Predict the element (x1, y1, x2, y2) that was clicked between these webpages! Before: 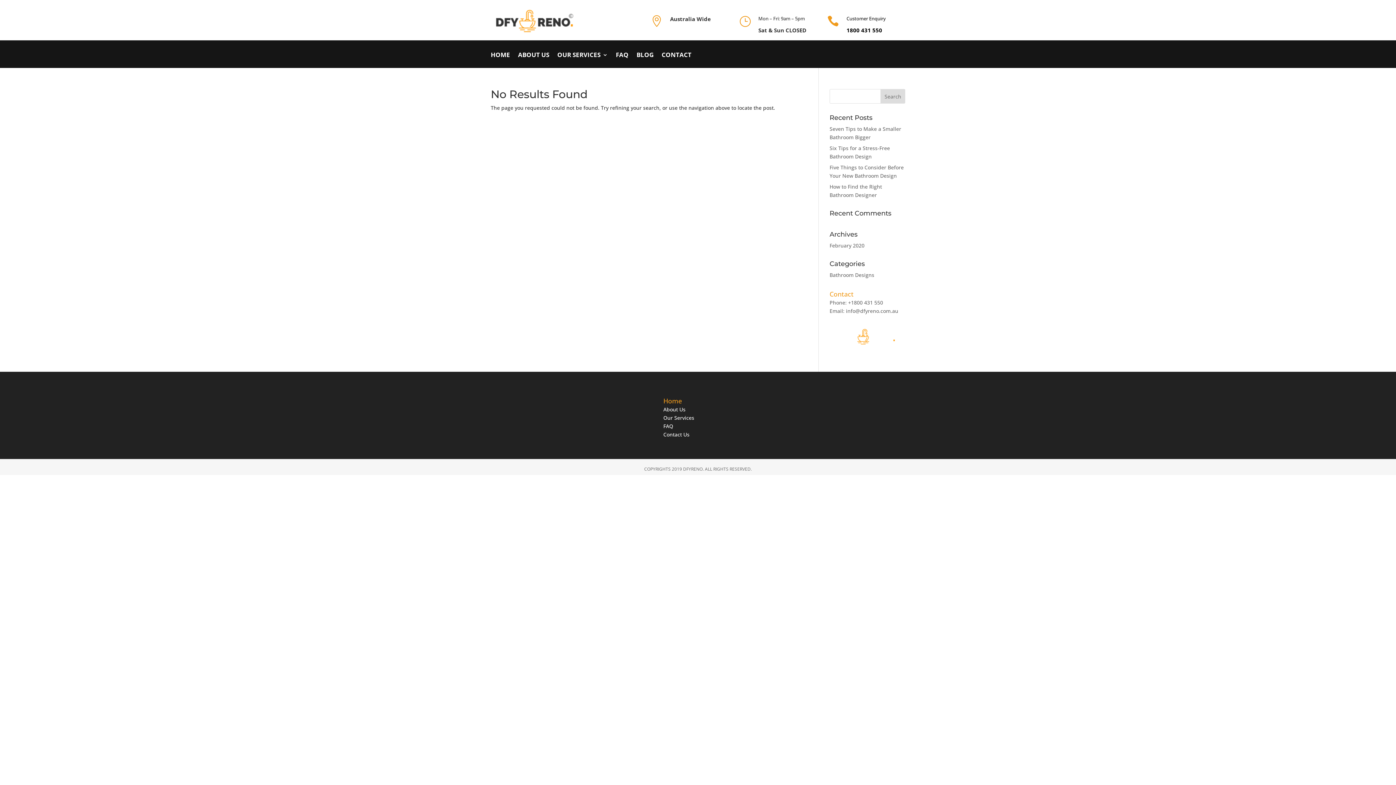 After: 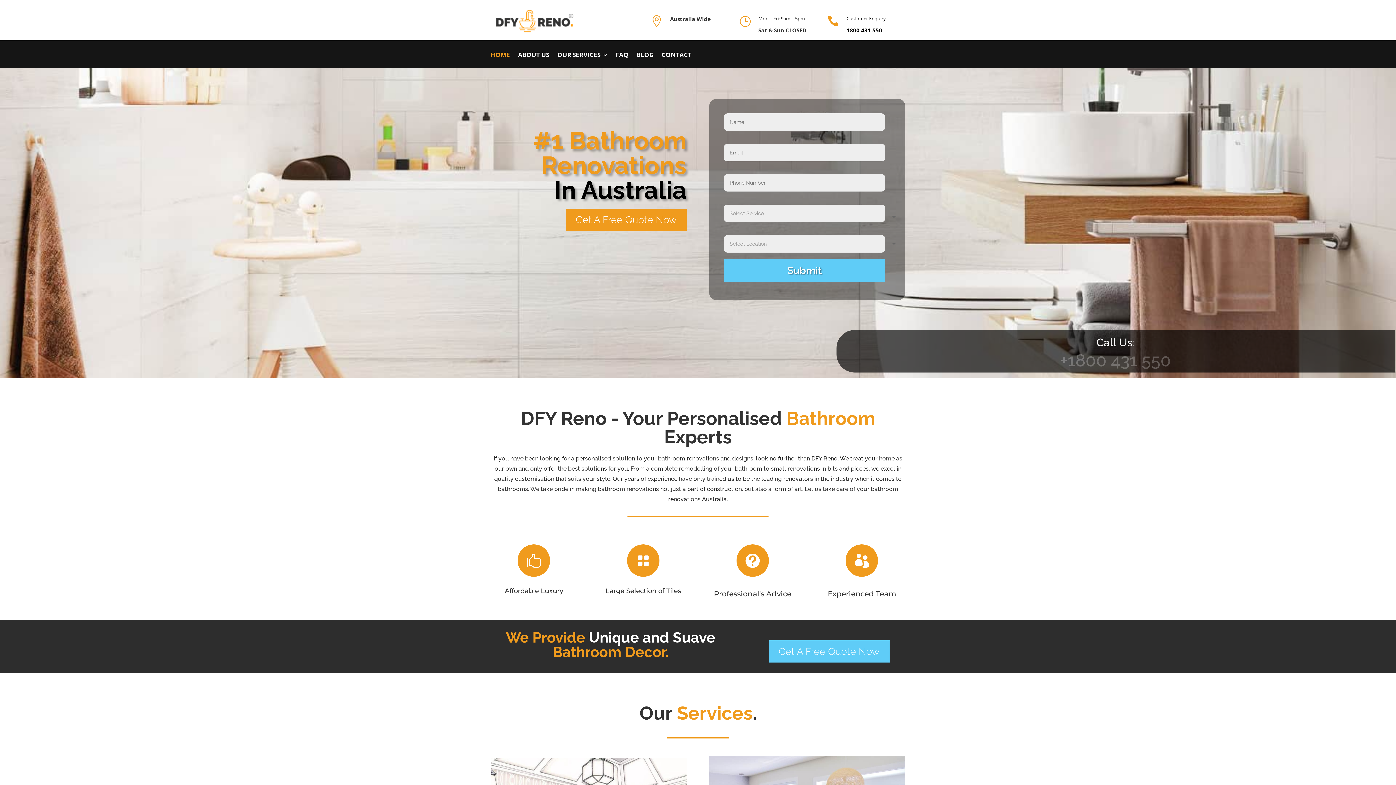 Action: bbox: (490, 29, 577, 35)